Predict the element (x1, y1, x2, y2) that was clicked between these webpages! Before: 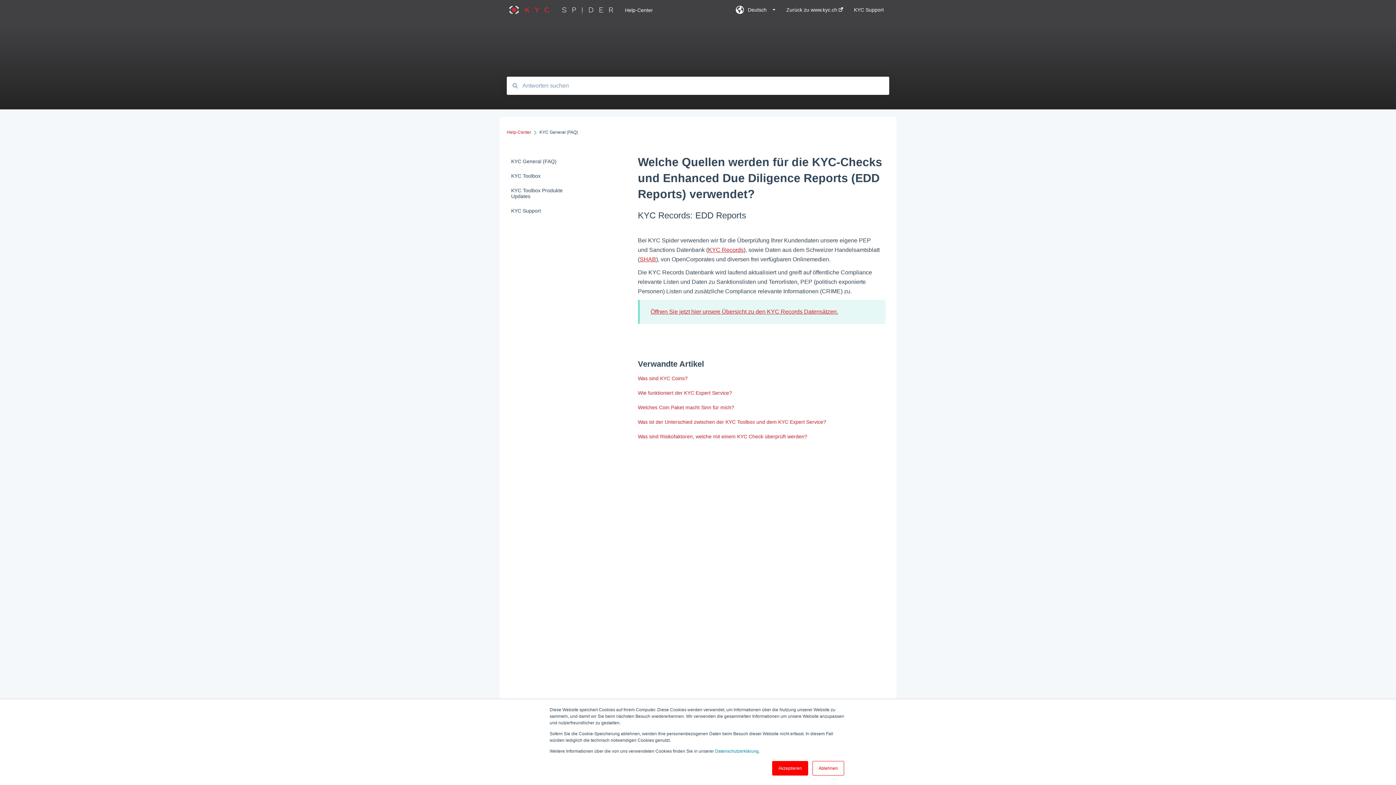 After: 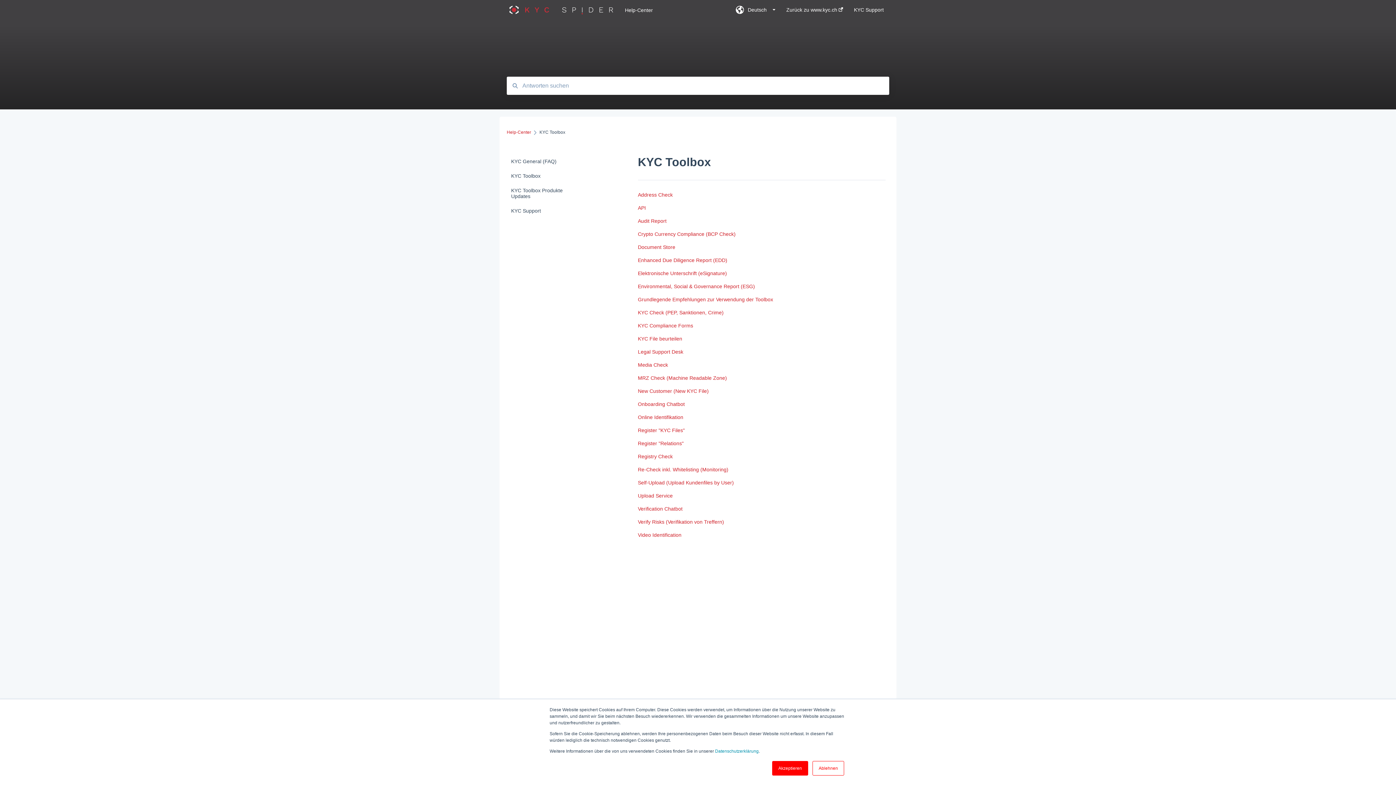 Action: bbox: (506, 168, 594, 183) label: KYC Toolbox